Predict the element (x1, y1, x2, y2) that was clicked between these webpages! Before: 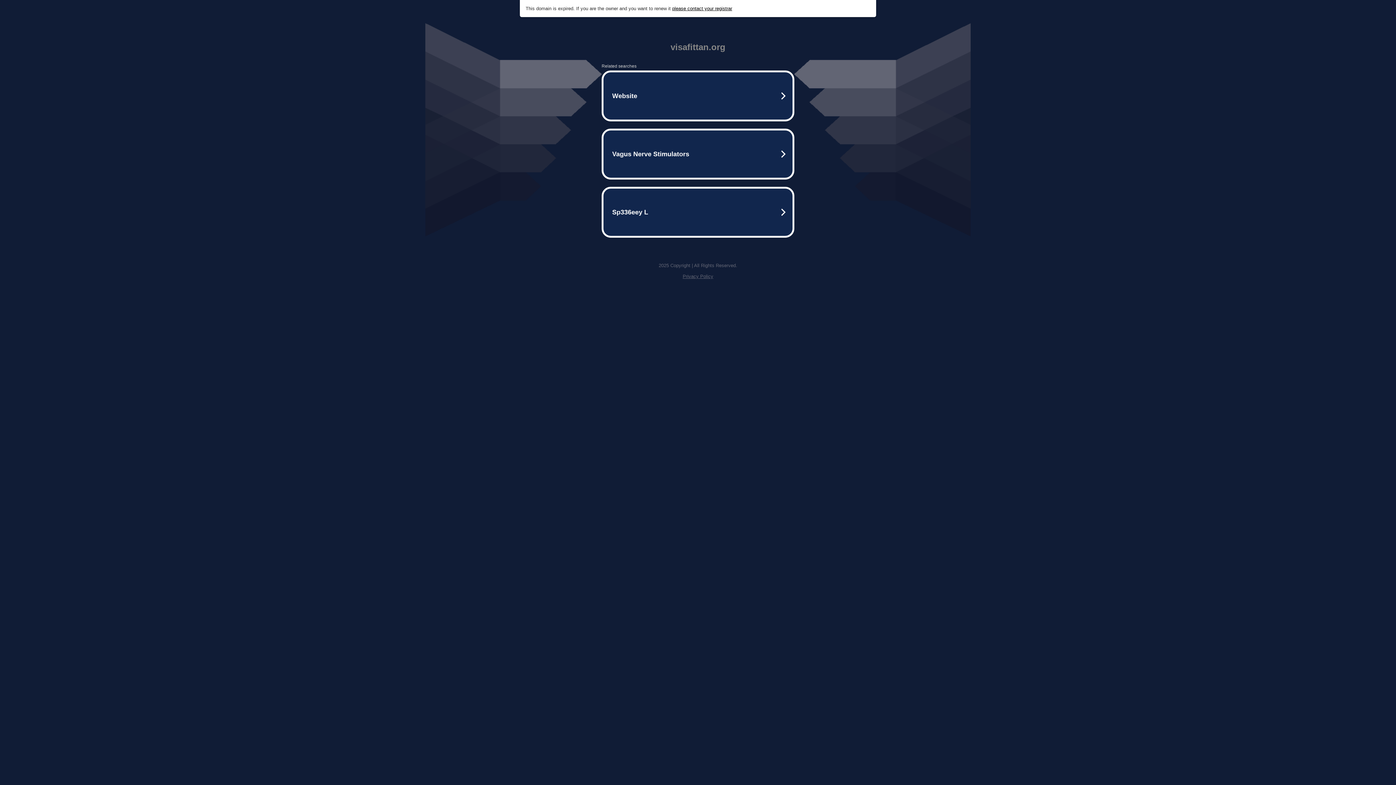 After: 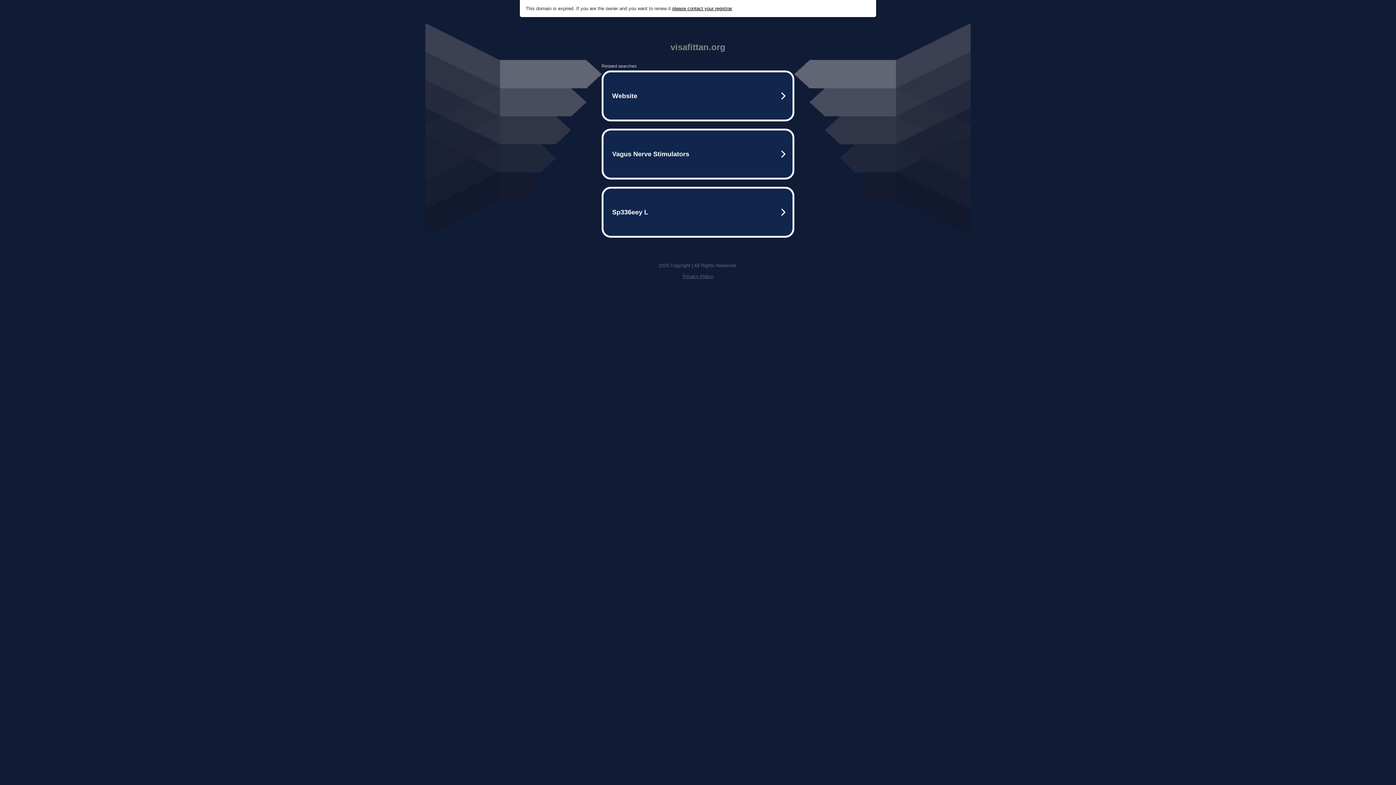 Action: bbox: (682, 273, 713, 279) label: Privacy Policy